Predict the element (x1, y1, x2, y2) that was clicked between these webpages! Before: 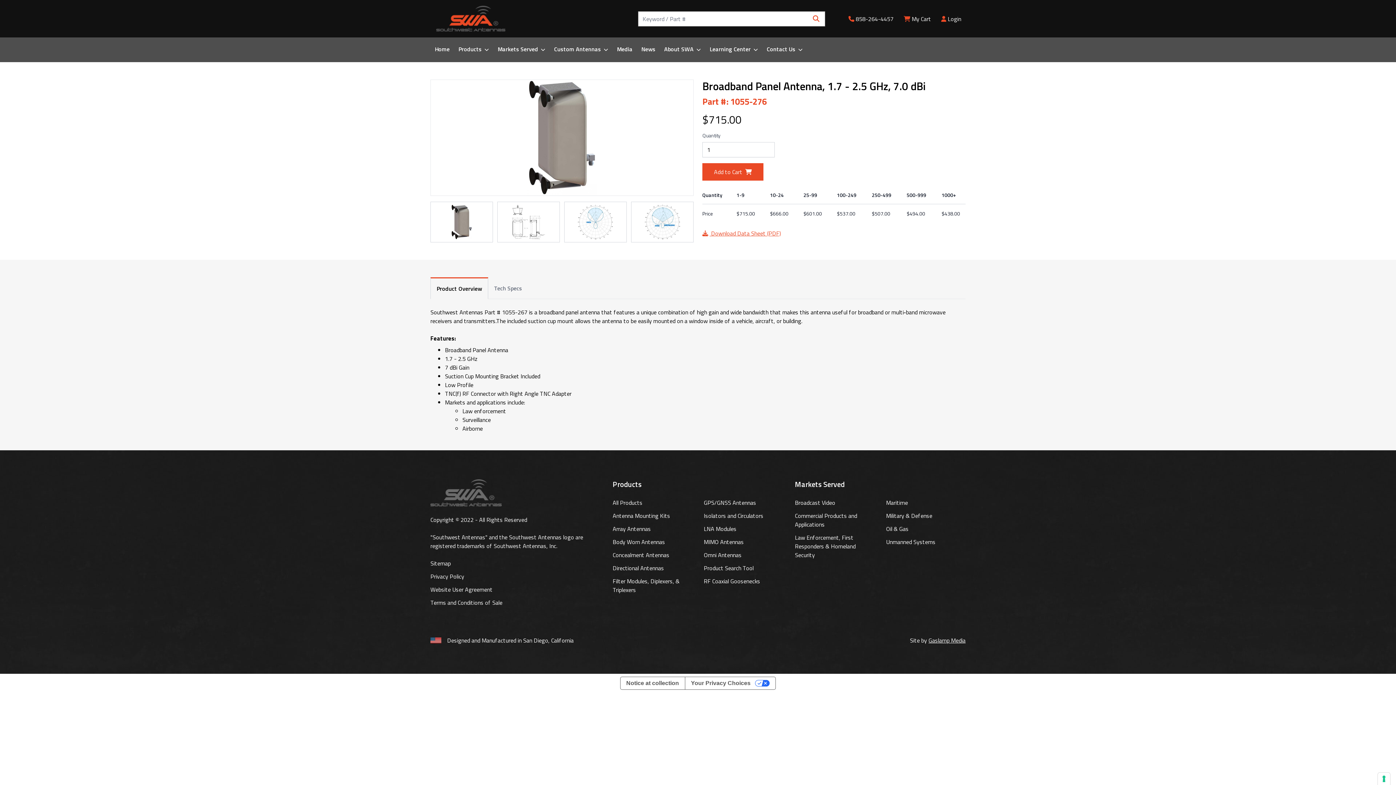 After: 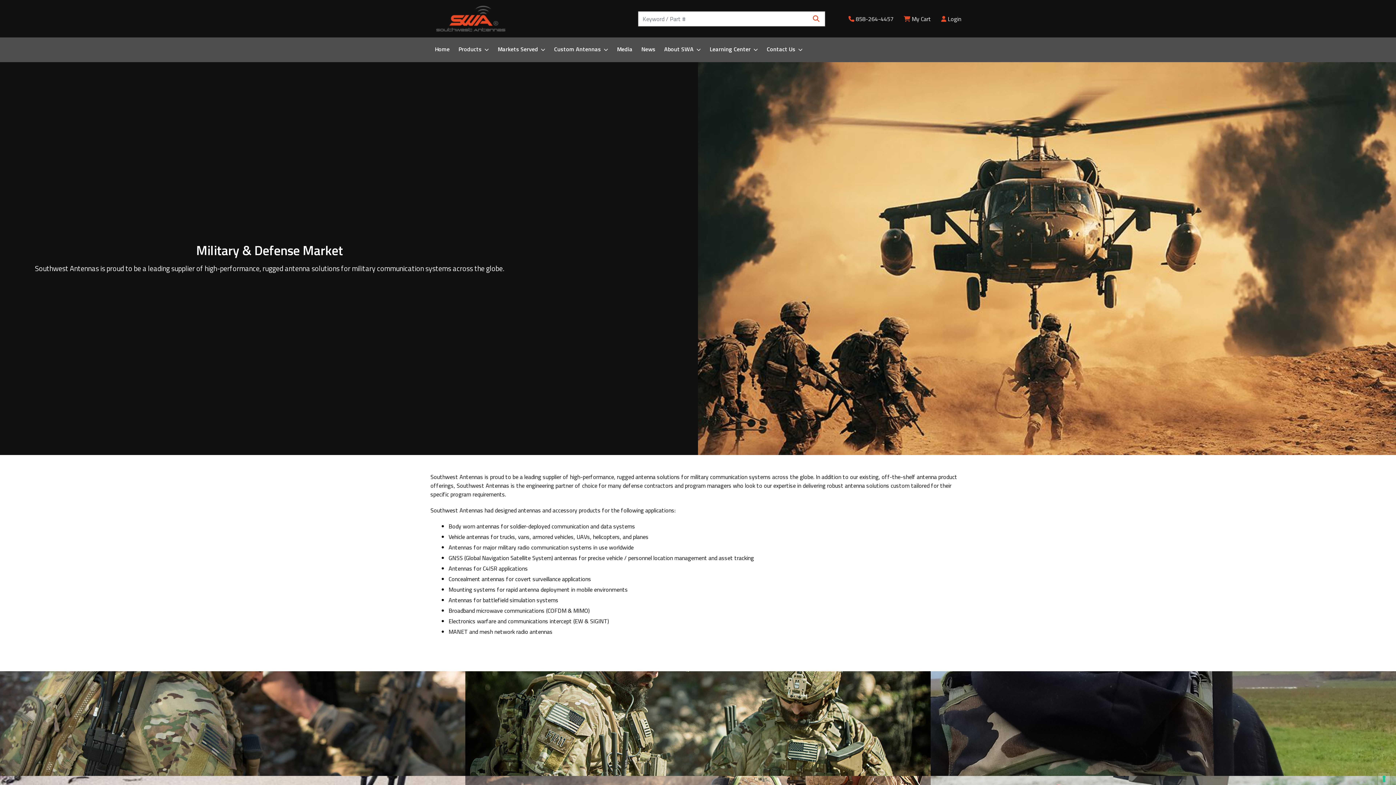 Action: bbox: (886, 511, 932, 520) label: Military & Defense